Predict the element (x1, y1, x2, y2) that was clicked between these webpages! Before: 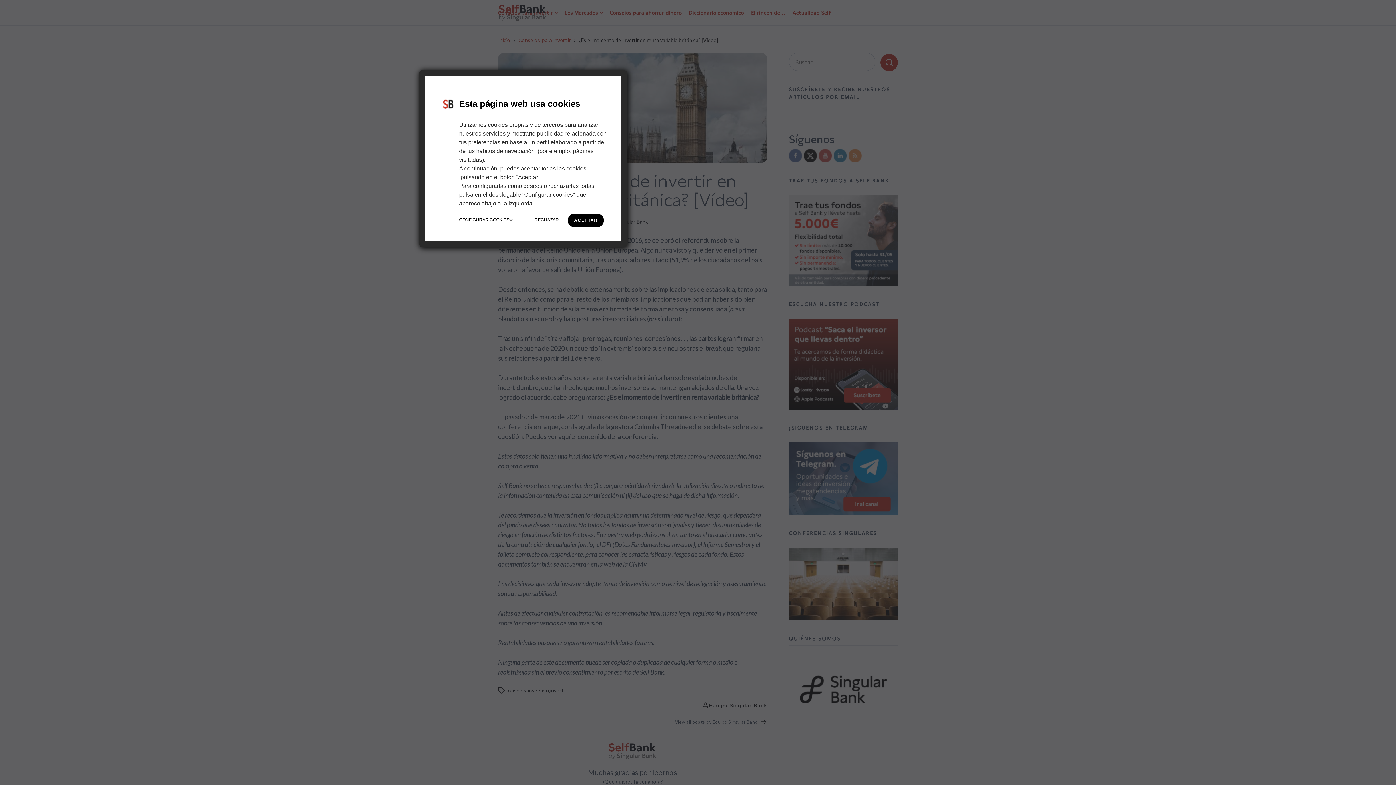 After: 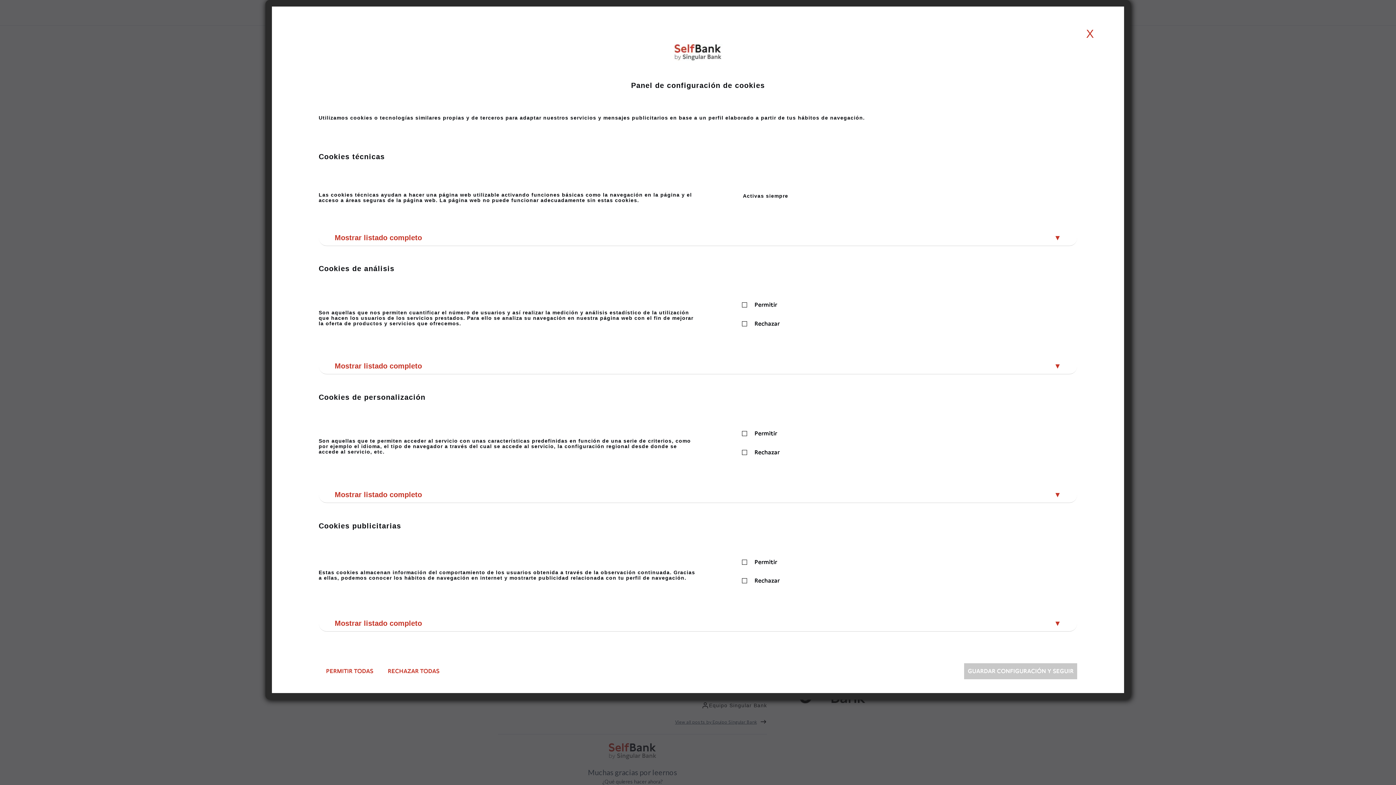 Action: bbox: (459, 216, 512, 223) label: CONFIGURAR COOKIES